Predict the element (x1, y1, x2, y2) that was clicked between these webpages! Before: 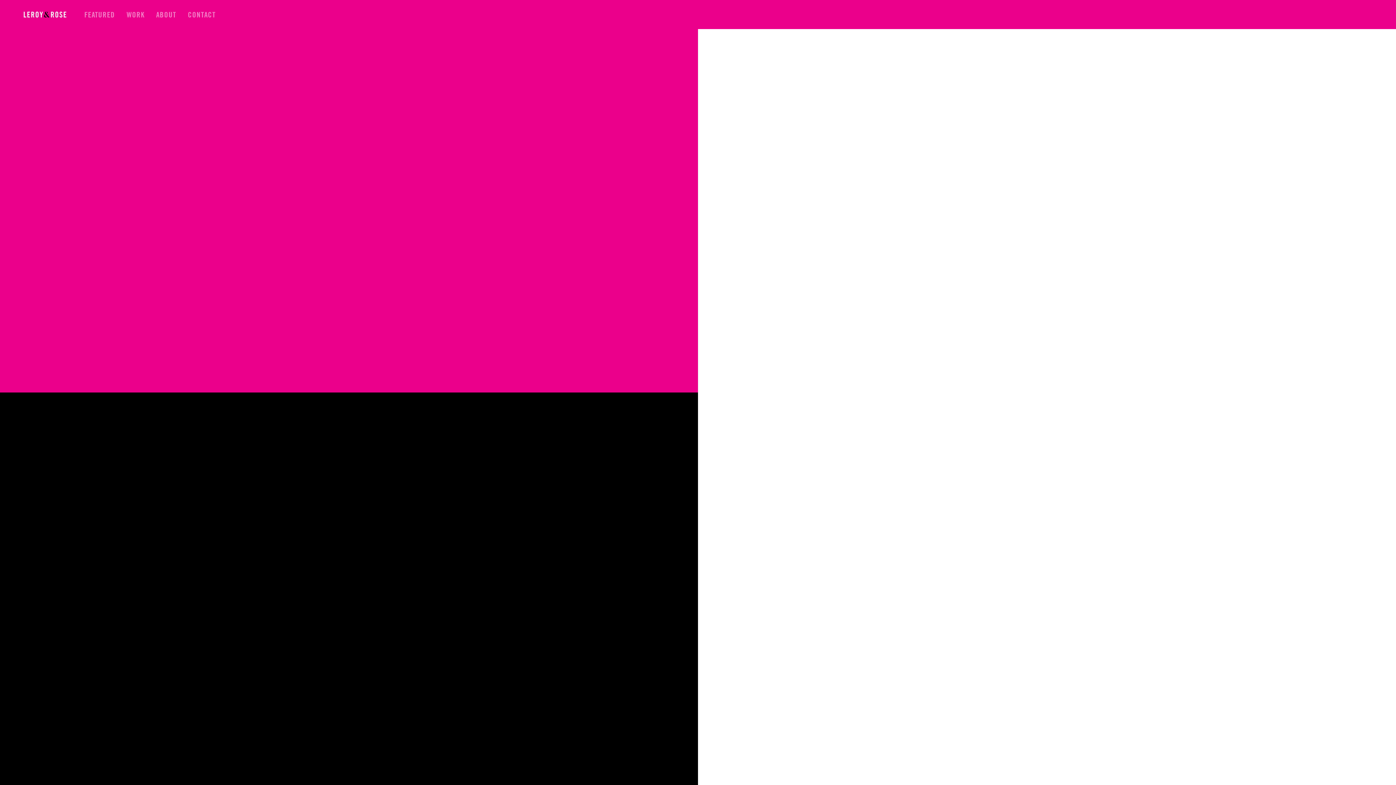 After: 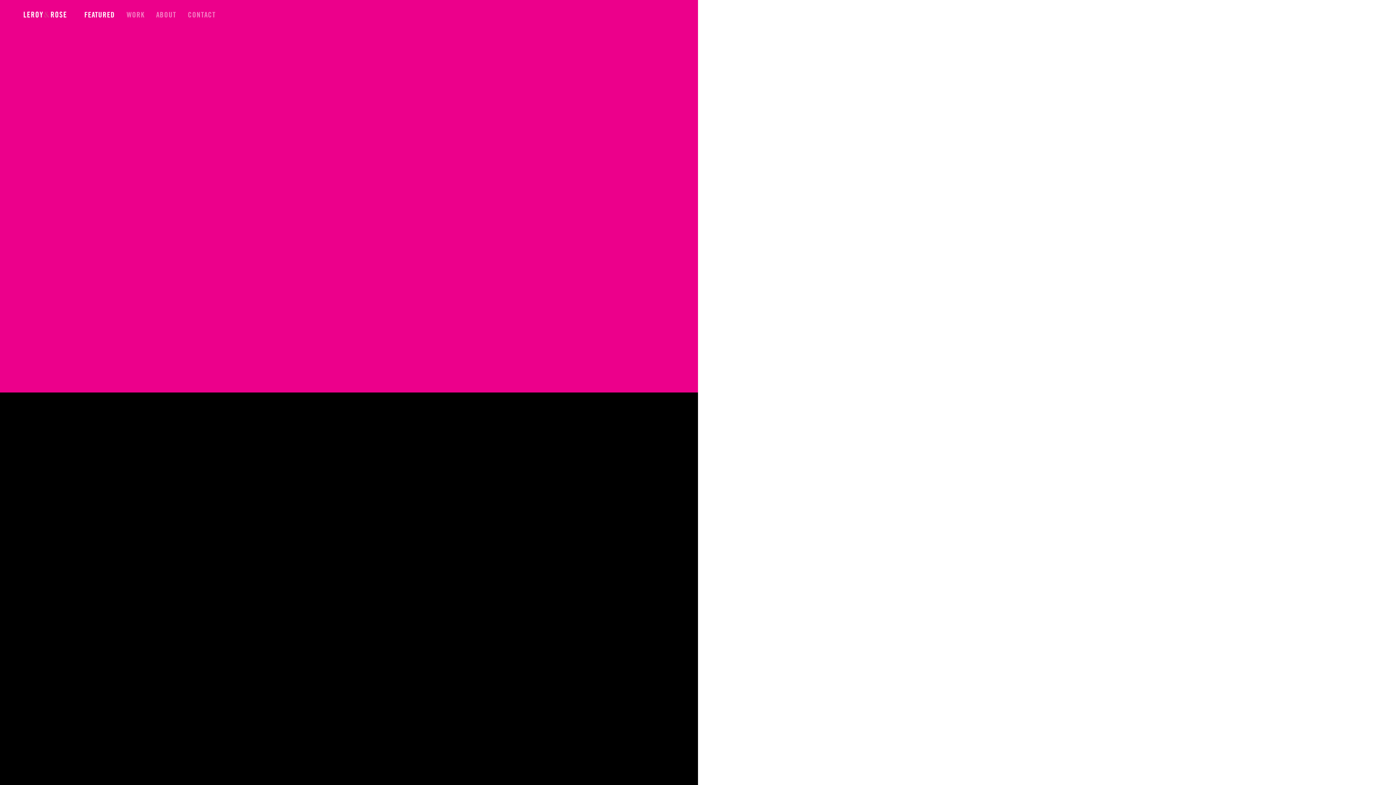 Action: label: FEATURED bbox: (84, 10, 115, 19)